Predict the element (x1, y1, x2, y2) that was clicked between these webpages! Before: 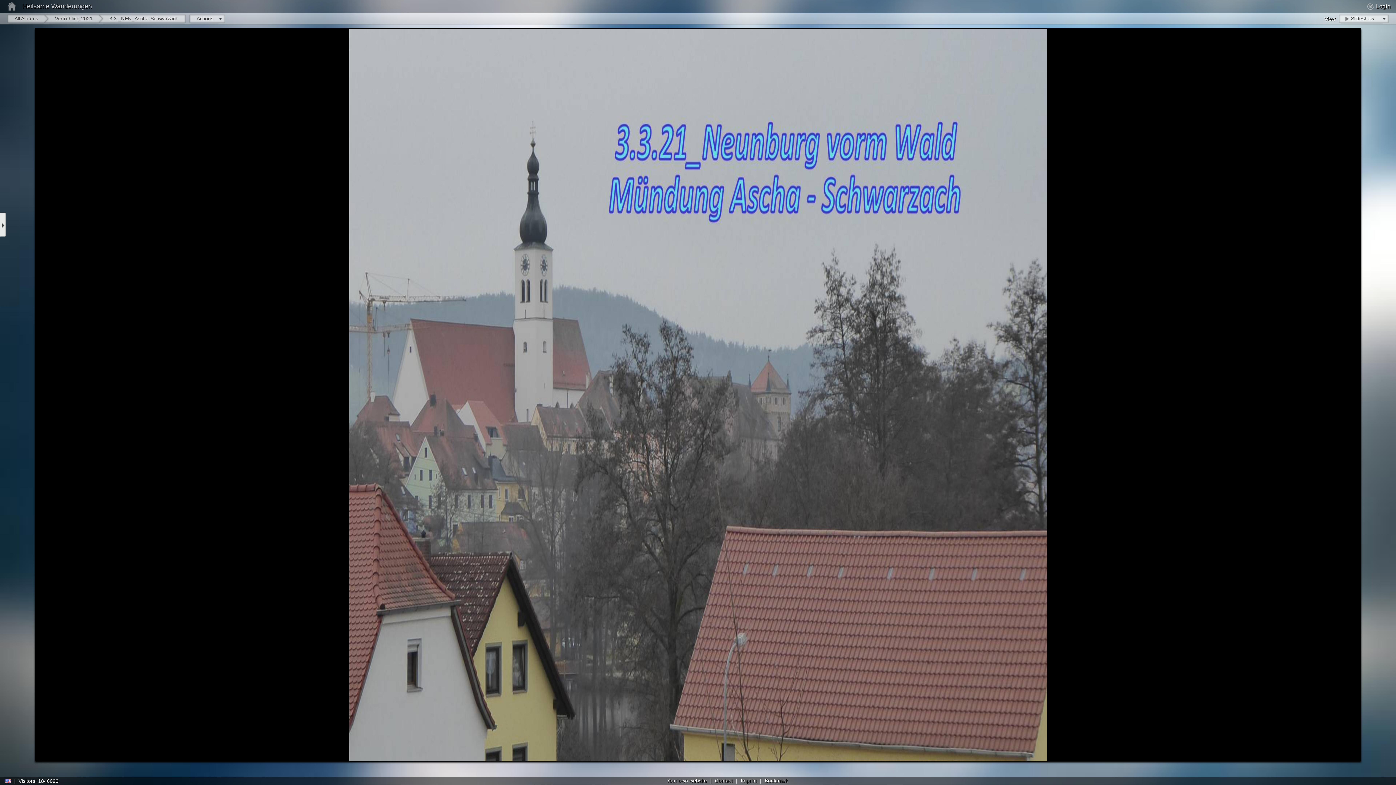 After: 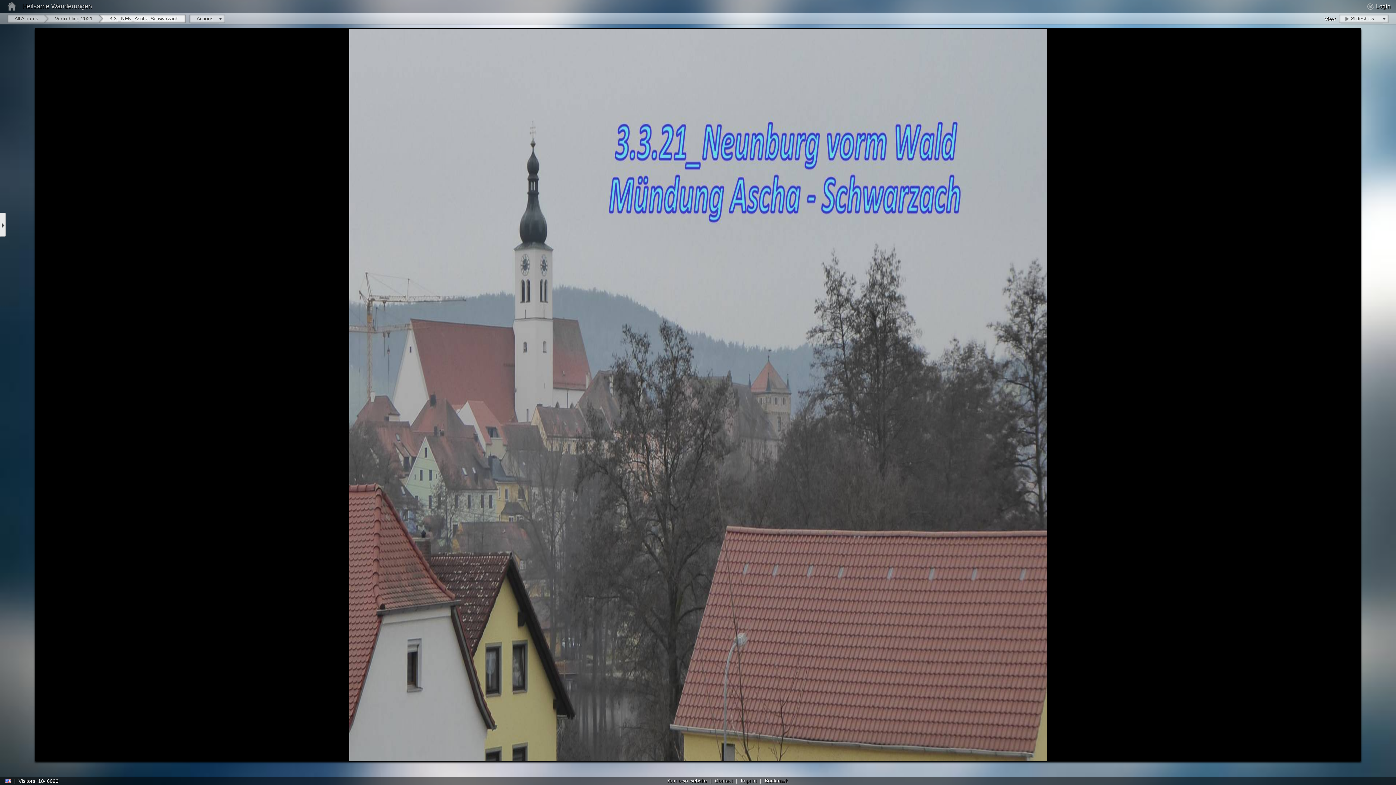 Action: bbox: (98, 18, 185, 24) label: 3.3._NEN_Ascha-Schwarzach